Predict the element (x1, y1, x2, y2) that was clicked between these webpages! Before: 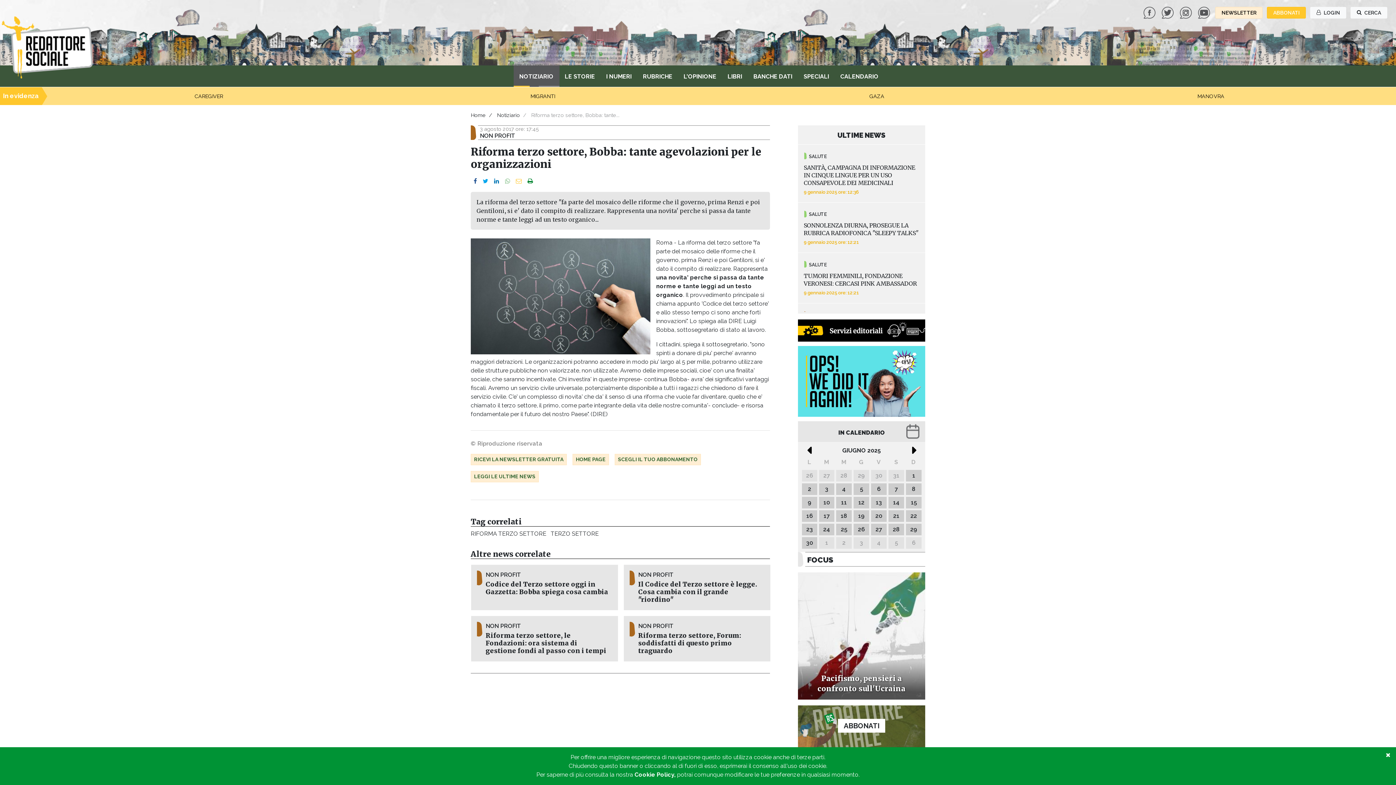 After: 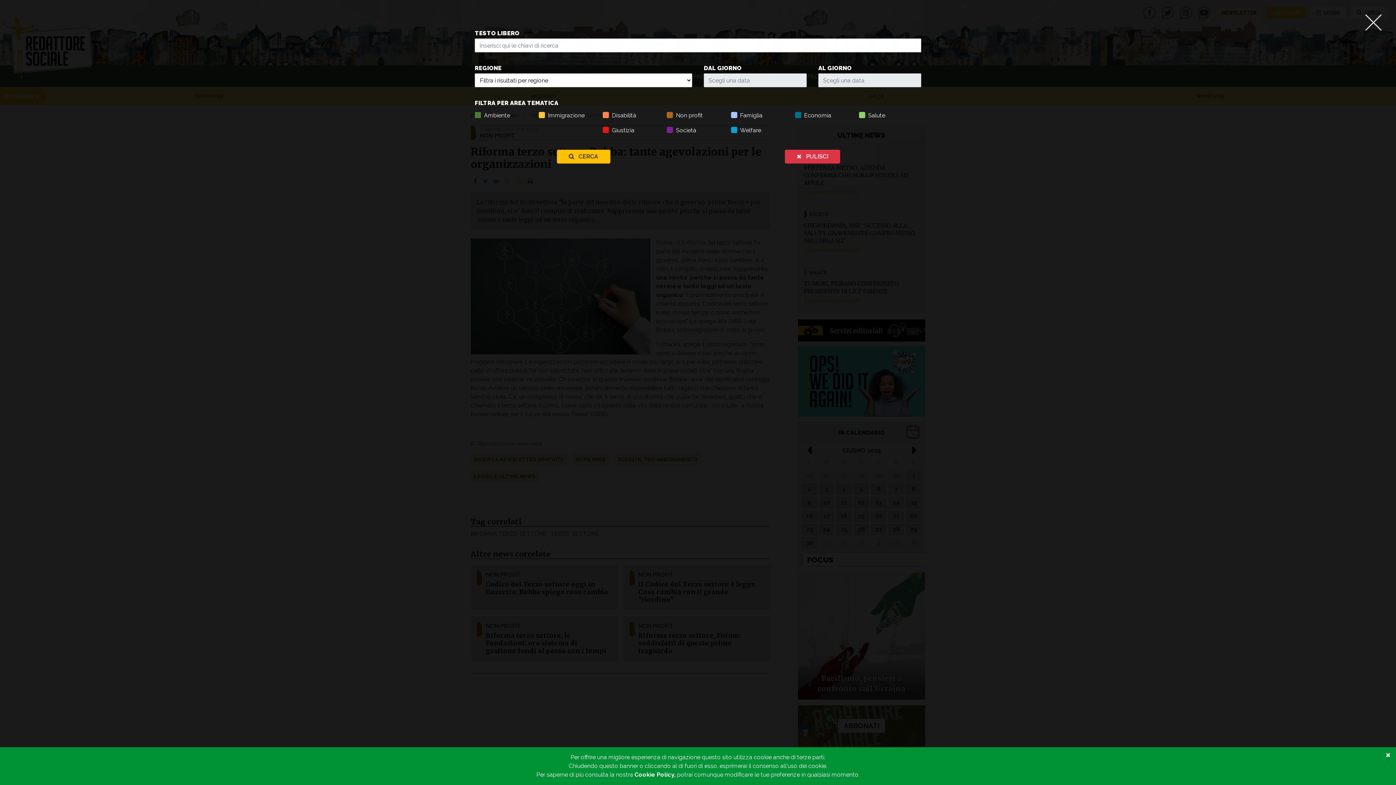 Action: bbox: (1350, 6, 1387, 18) label:  CERCA